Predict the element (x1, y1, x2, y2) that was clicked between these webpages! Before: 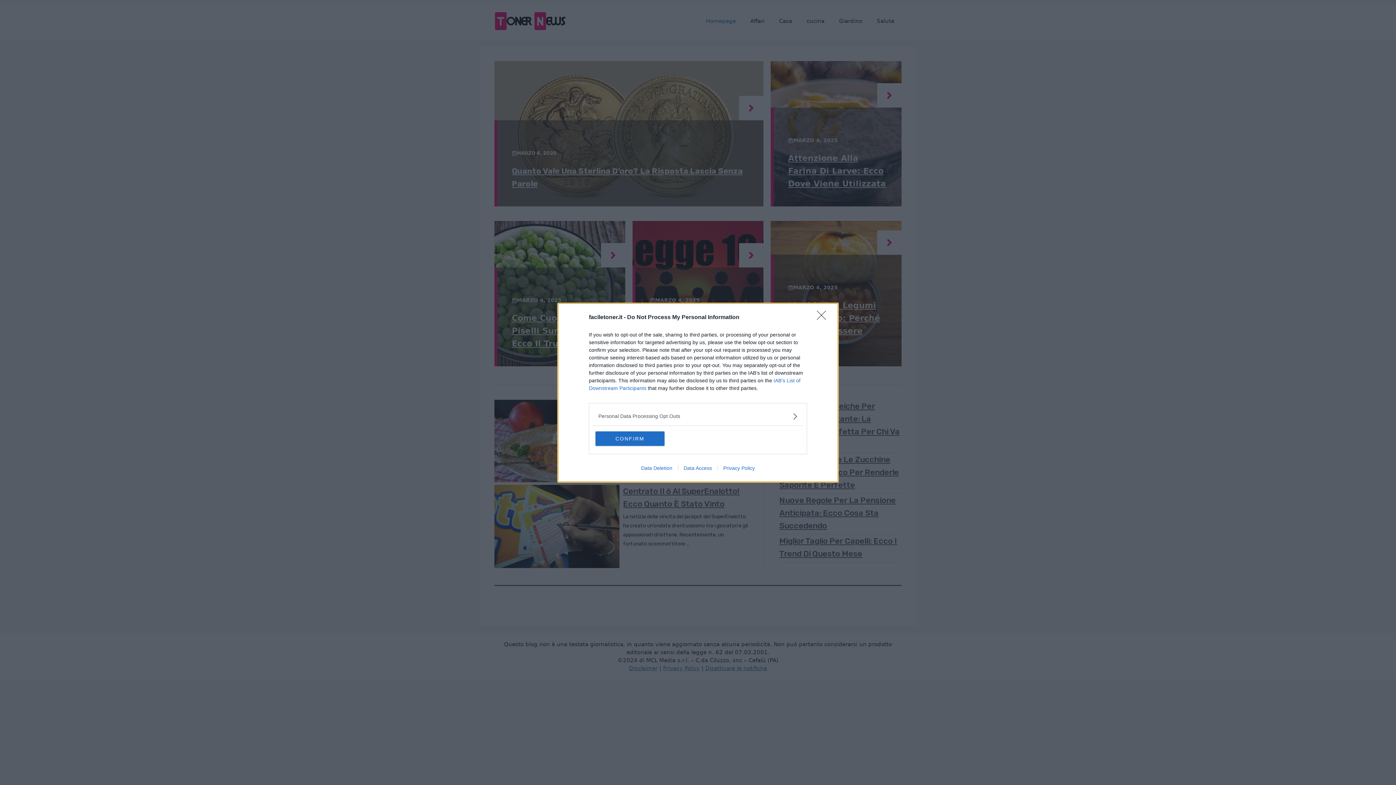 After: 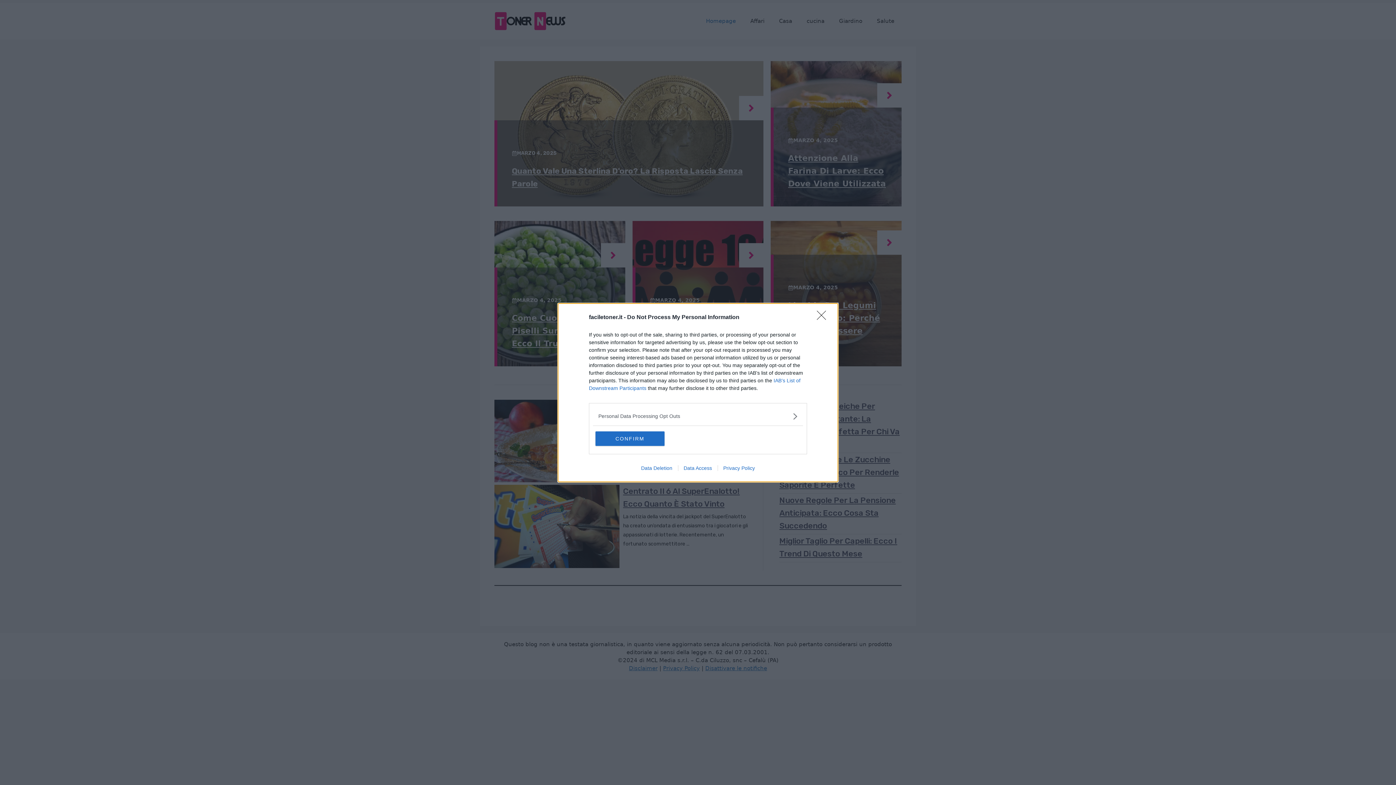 Action: bbox: (717, 465, 760, 471) label: Privacy Policy